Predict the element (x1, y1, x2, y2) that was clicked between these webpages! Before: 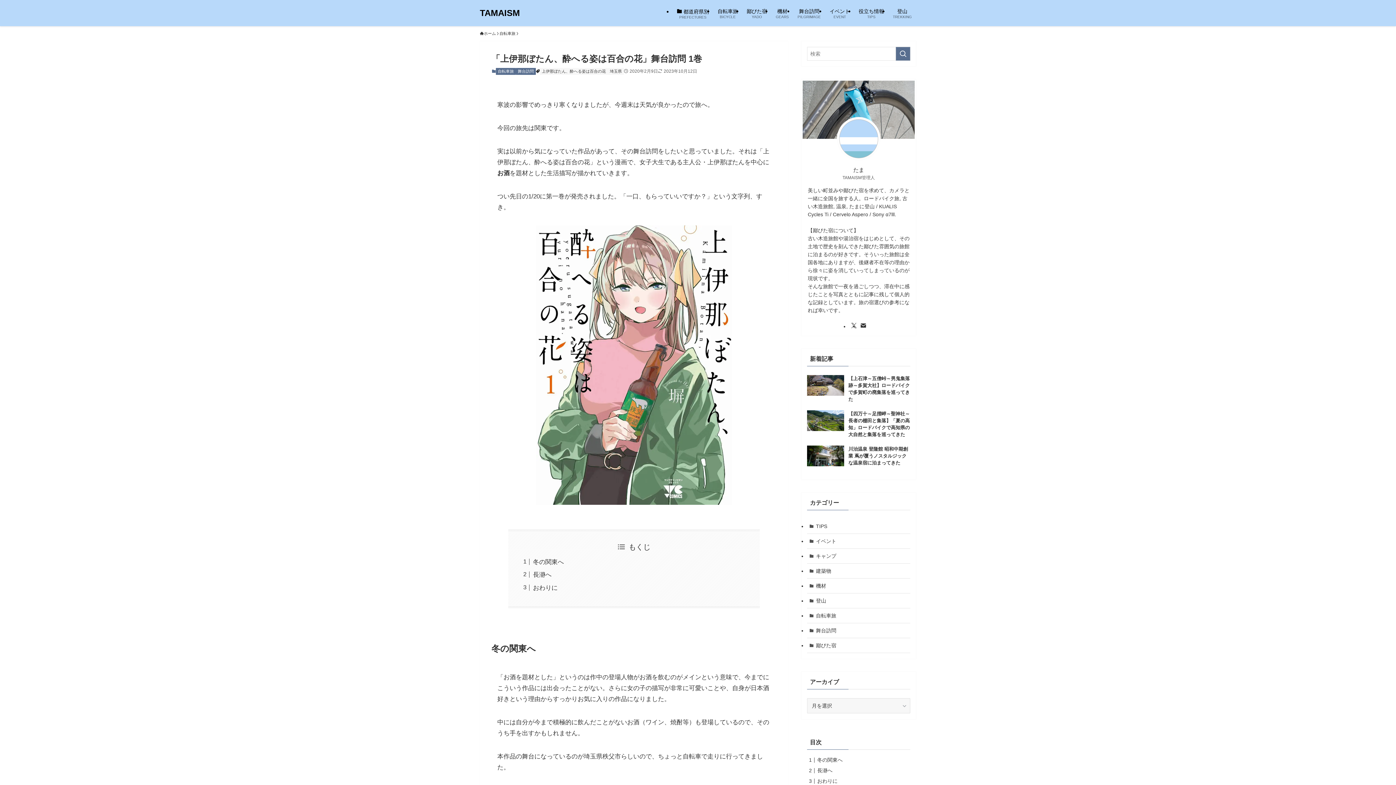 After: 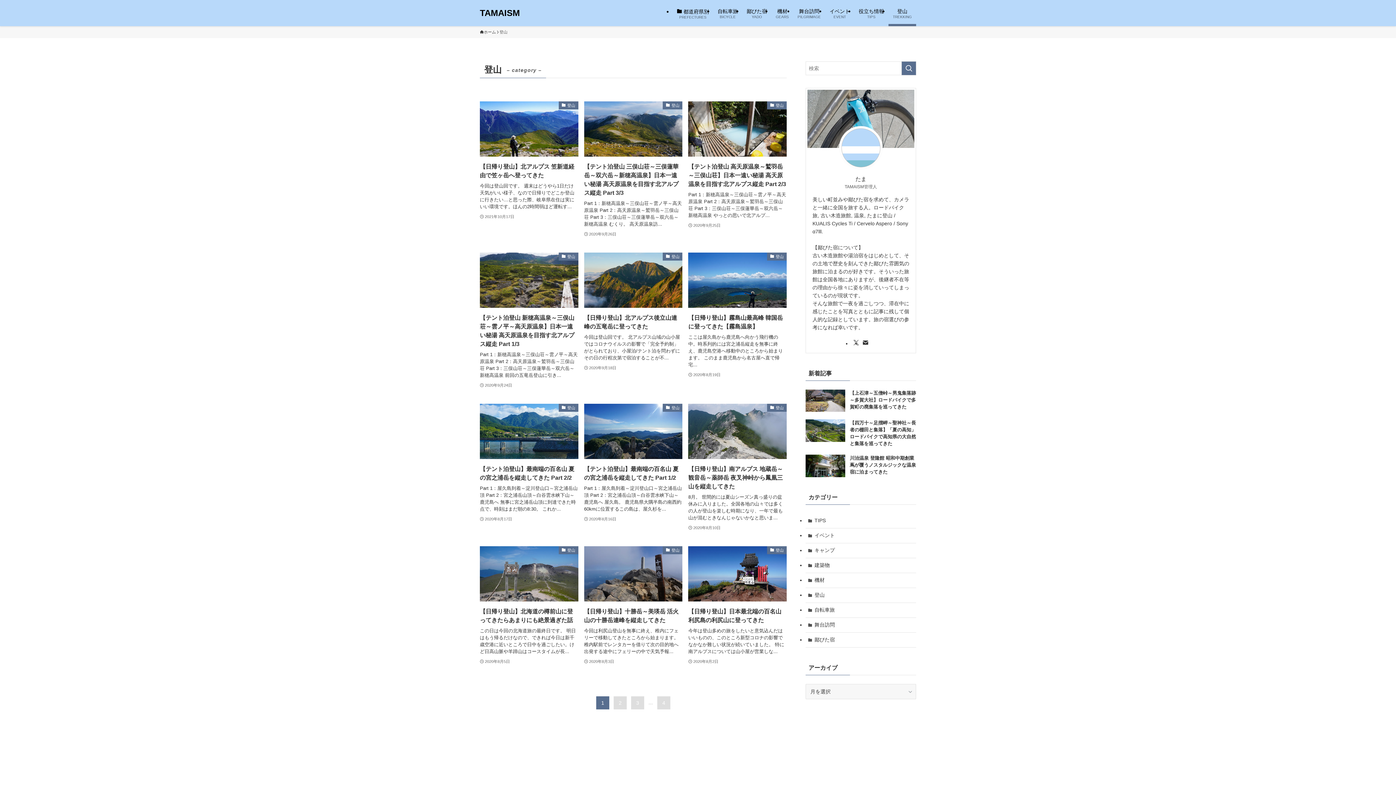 Action: bbox: (888, 0, 916, 26) label: 登山
TREKKING